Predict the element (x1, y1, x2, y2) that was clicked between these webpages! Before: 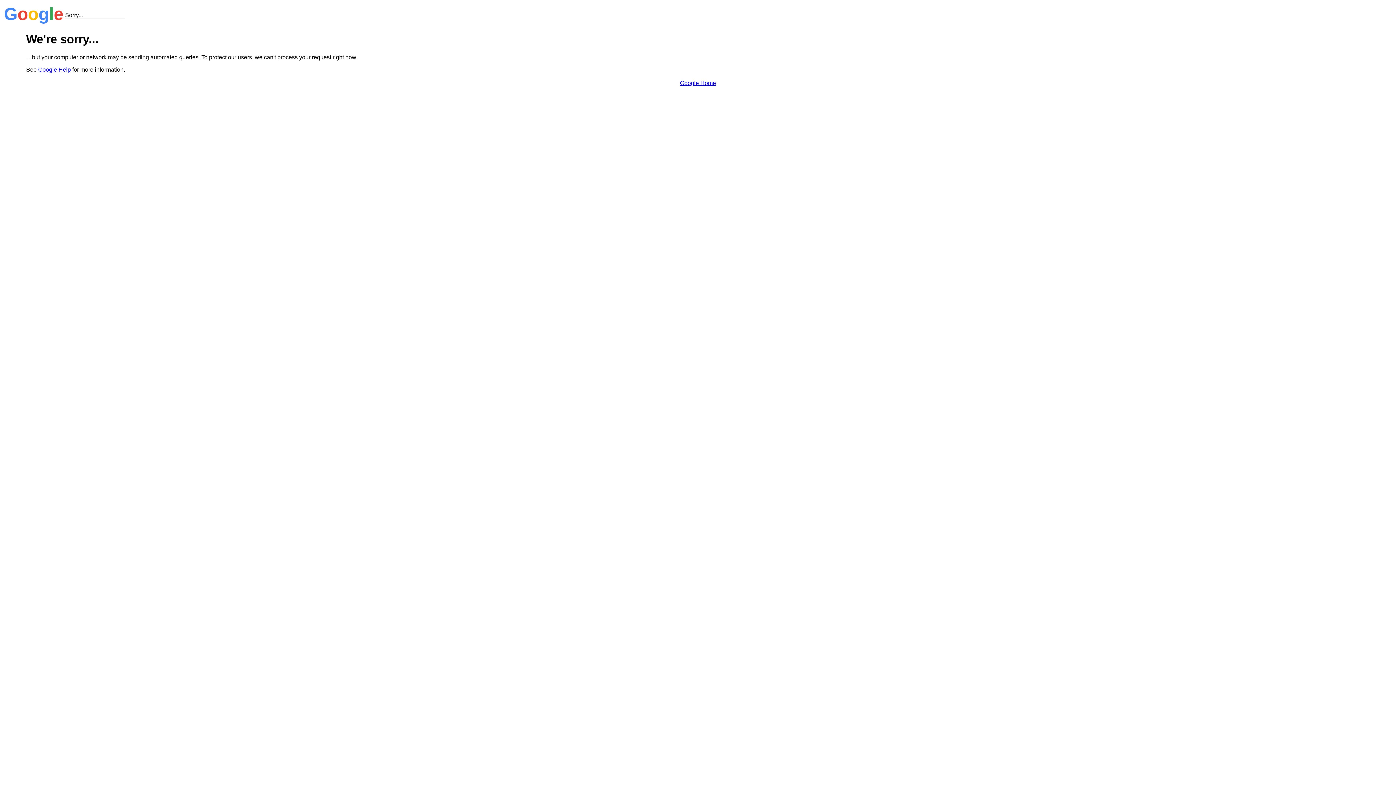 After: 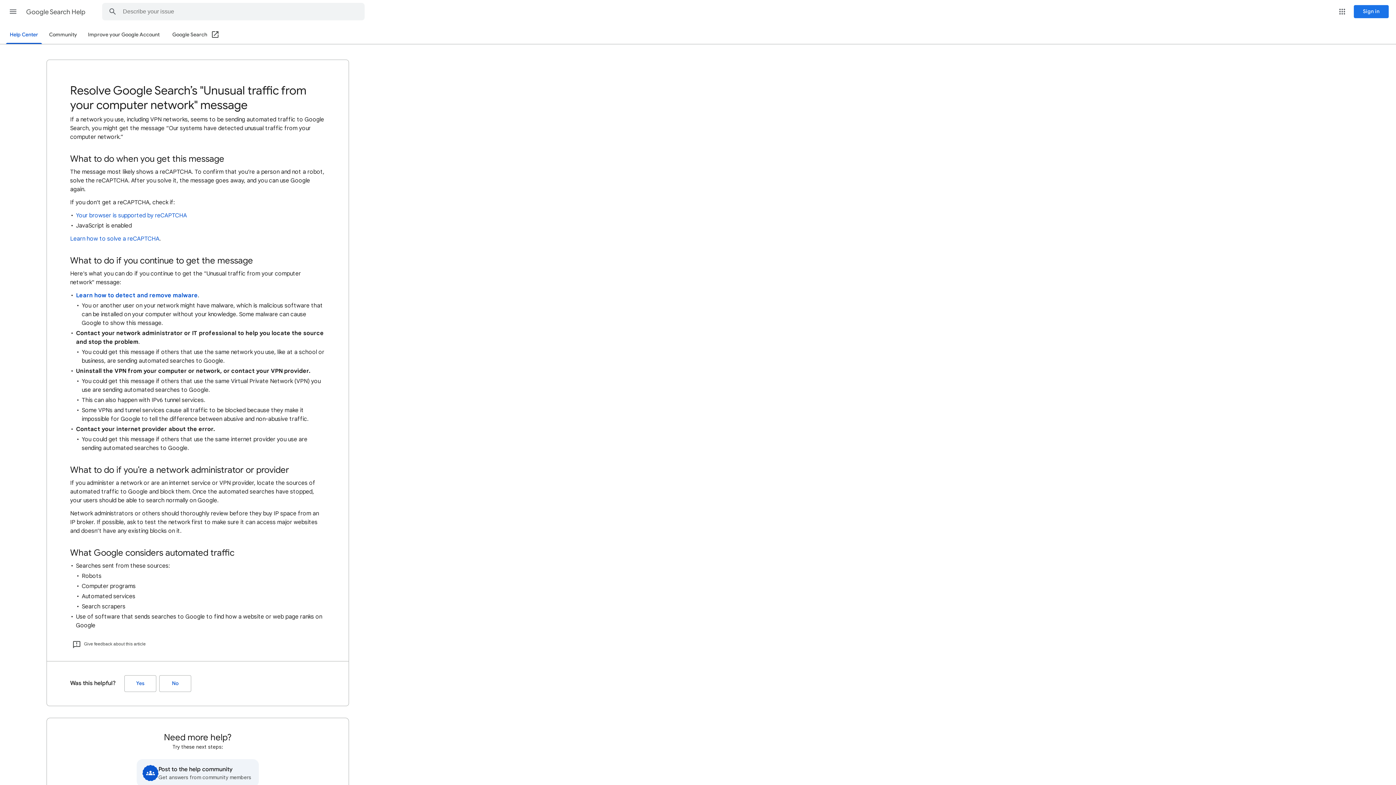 Action: label: Google Help bbox: (38, 66, 70, 72)